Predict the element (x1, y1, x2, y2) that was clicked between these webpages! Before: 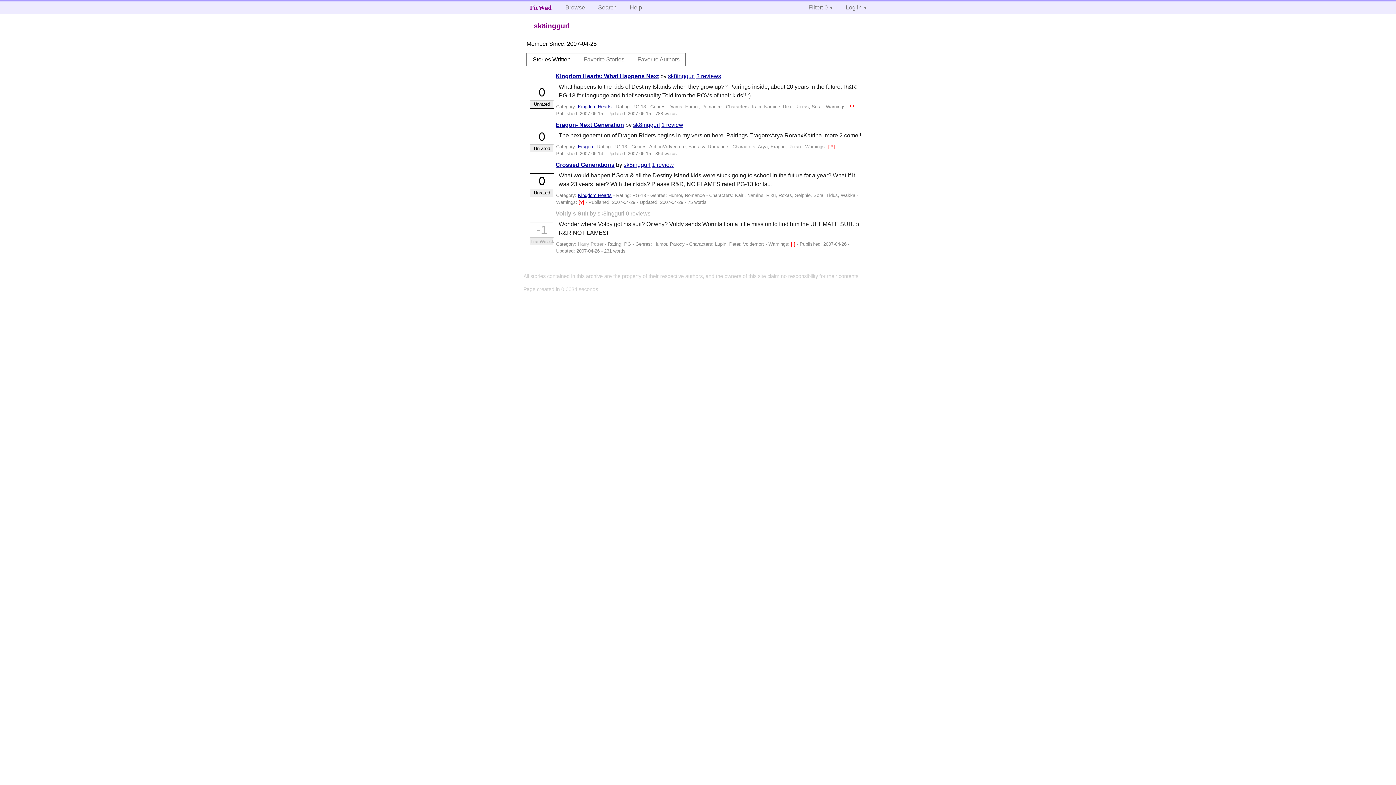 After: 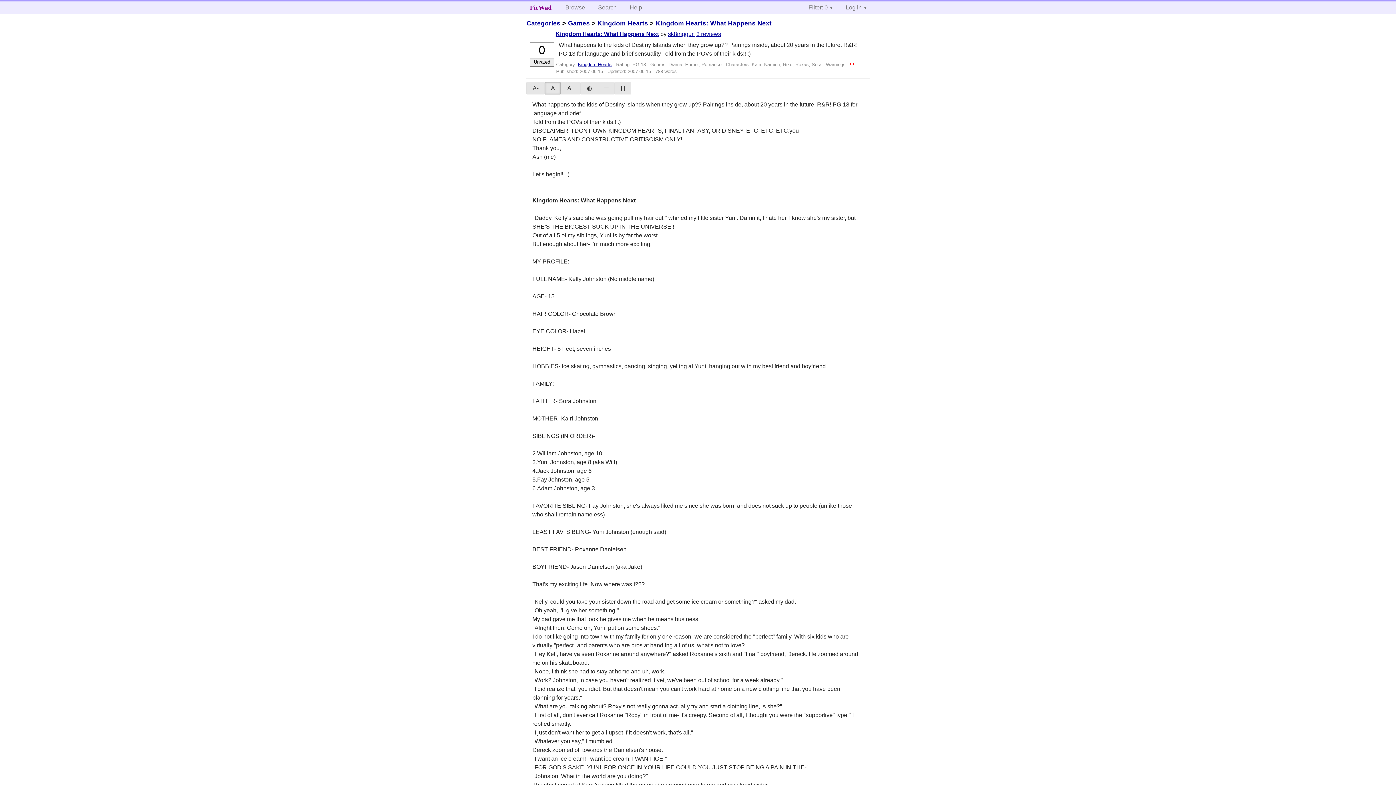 Action: bbox: (555, 73, 659, 79) label: Kingdom Hearts: What Happens Next